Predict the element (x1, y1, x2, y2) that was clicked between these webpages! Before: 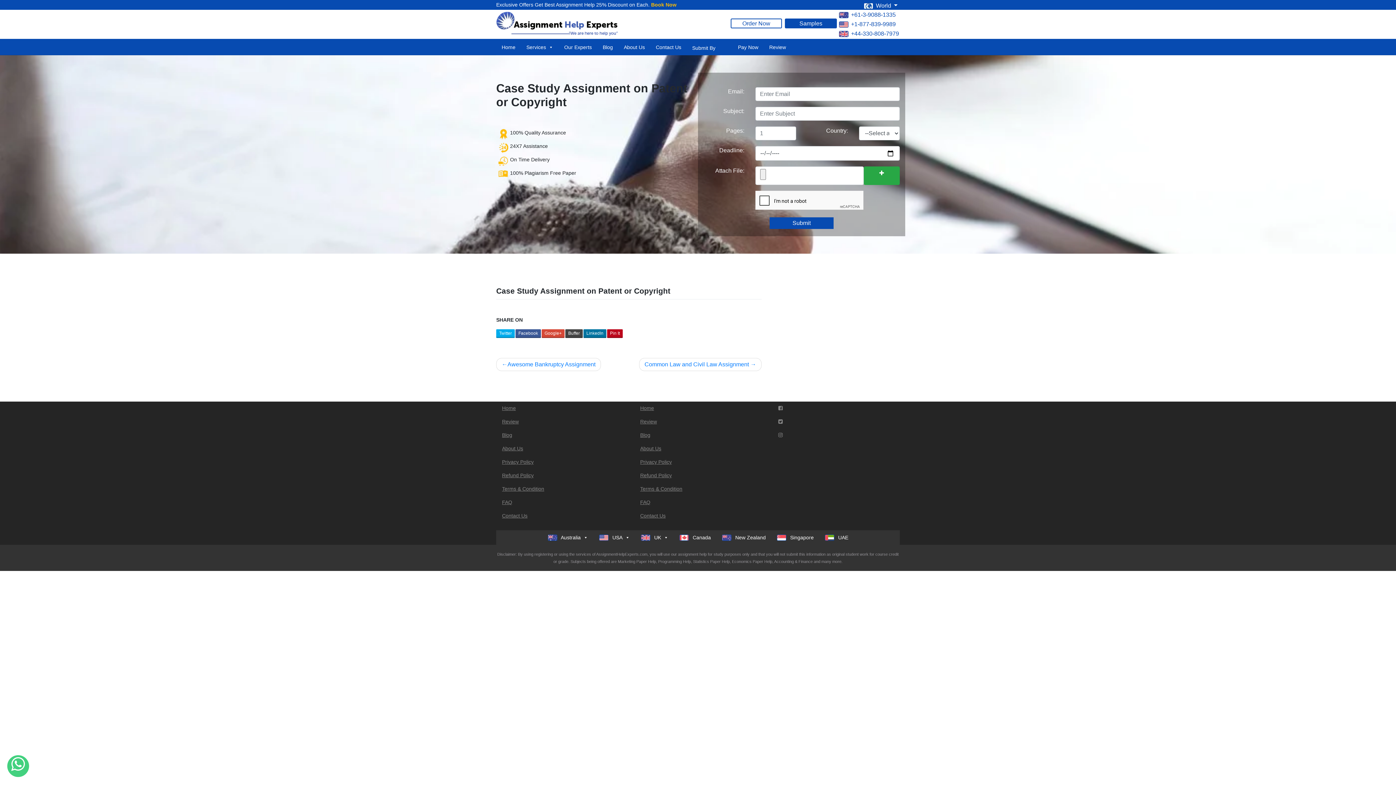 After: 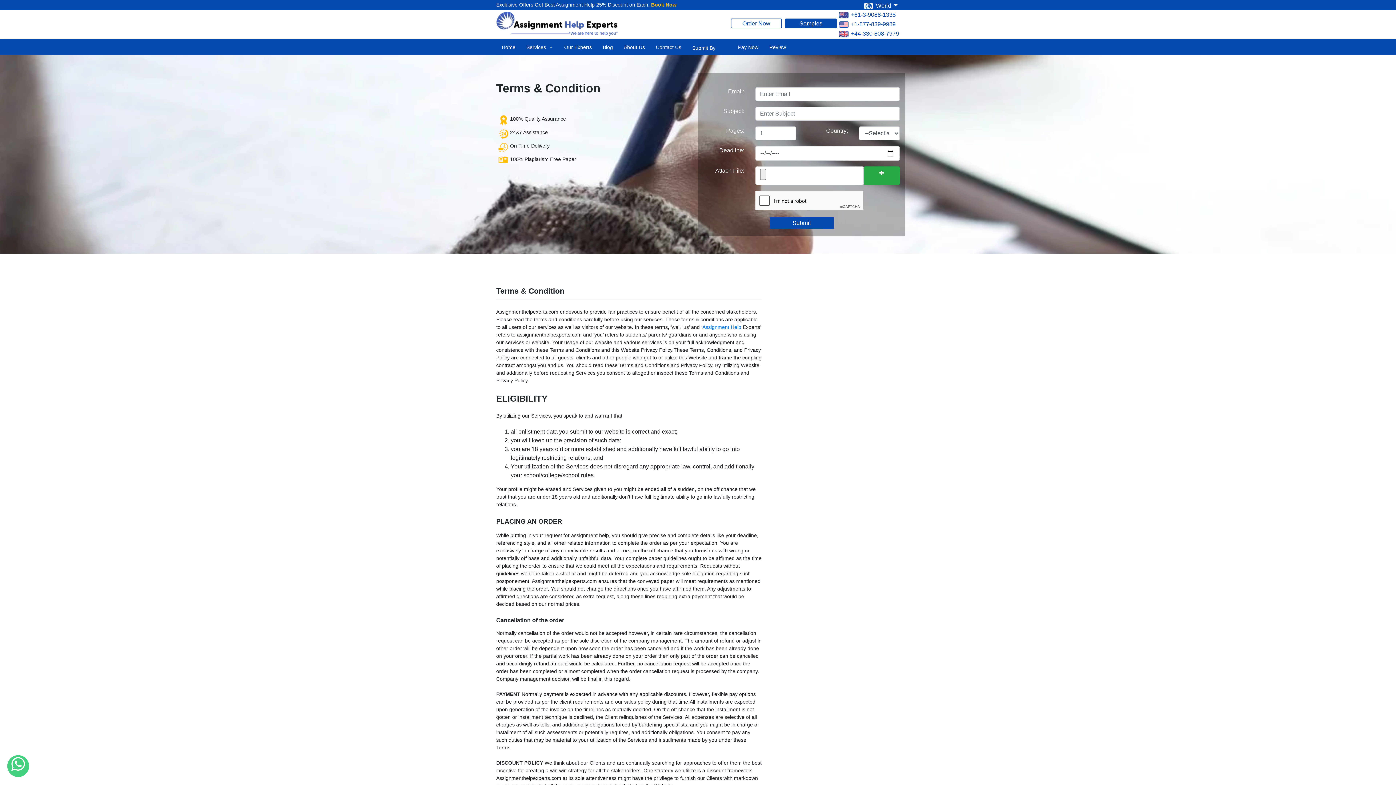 Action: label: Terms & Condition bbox: (634, 482, 761, 496)